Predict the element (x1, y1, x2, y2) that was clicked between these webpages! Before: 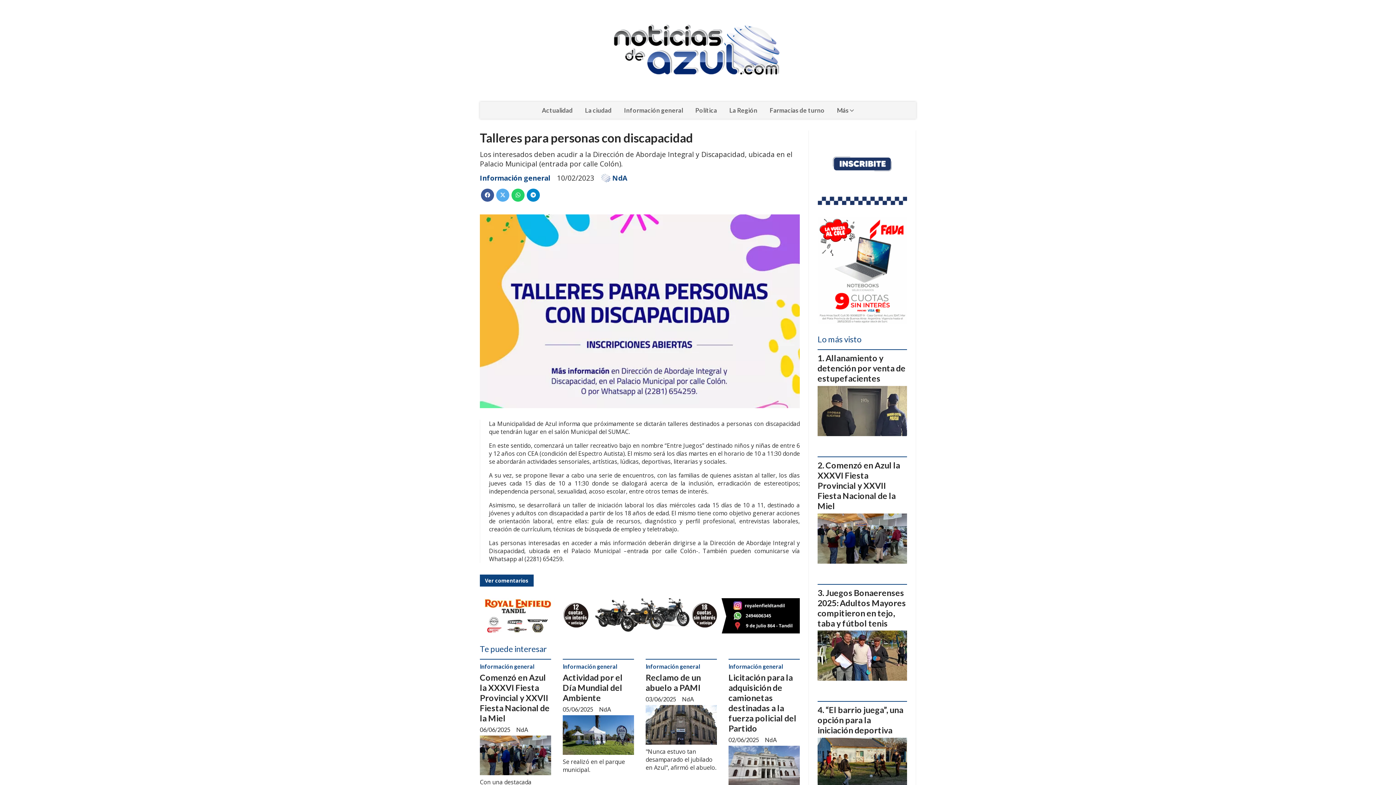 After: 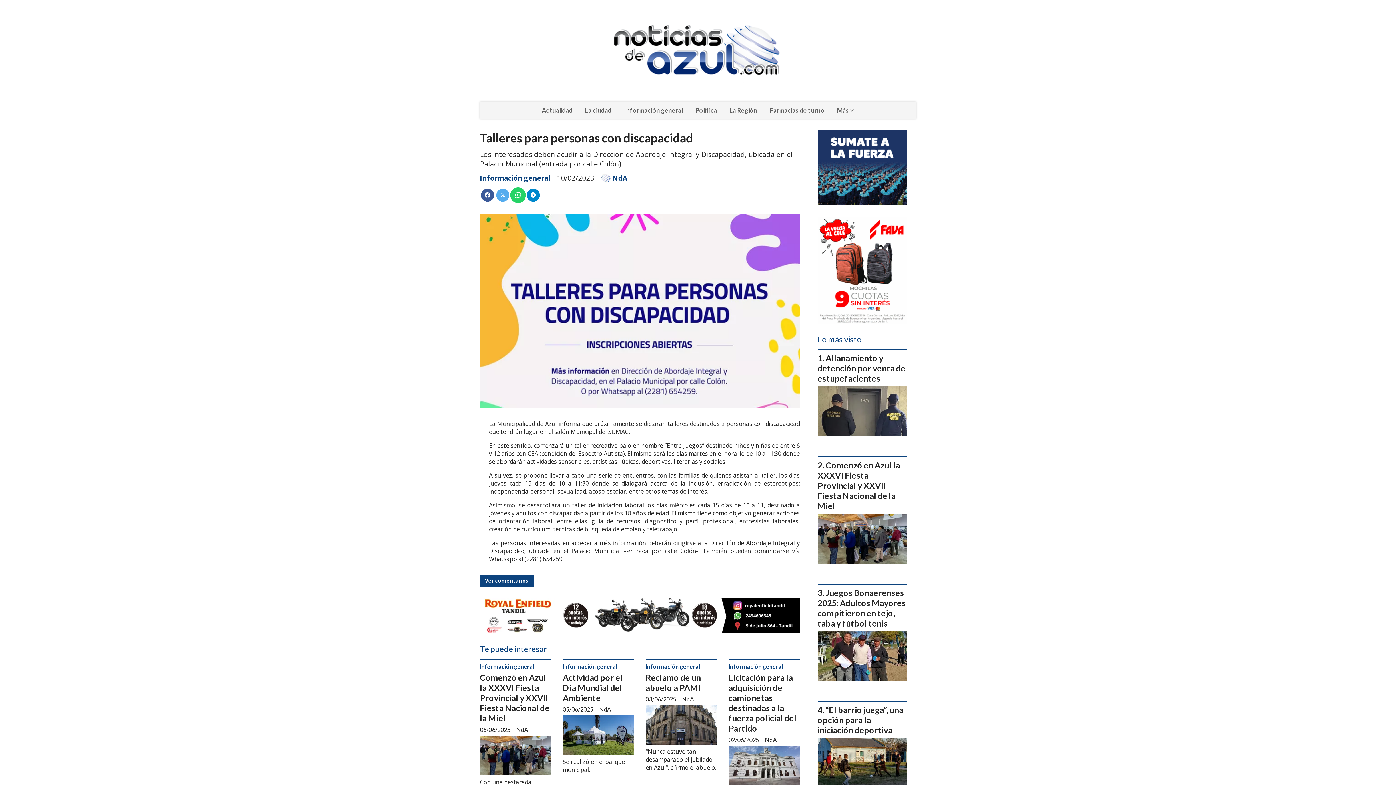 Action: bbox: (511, 188, 524, 201)